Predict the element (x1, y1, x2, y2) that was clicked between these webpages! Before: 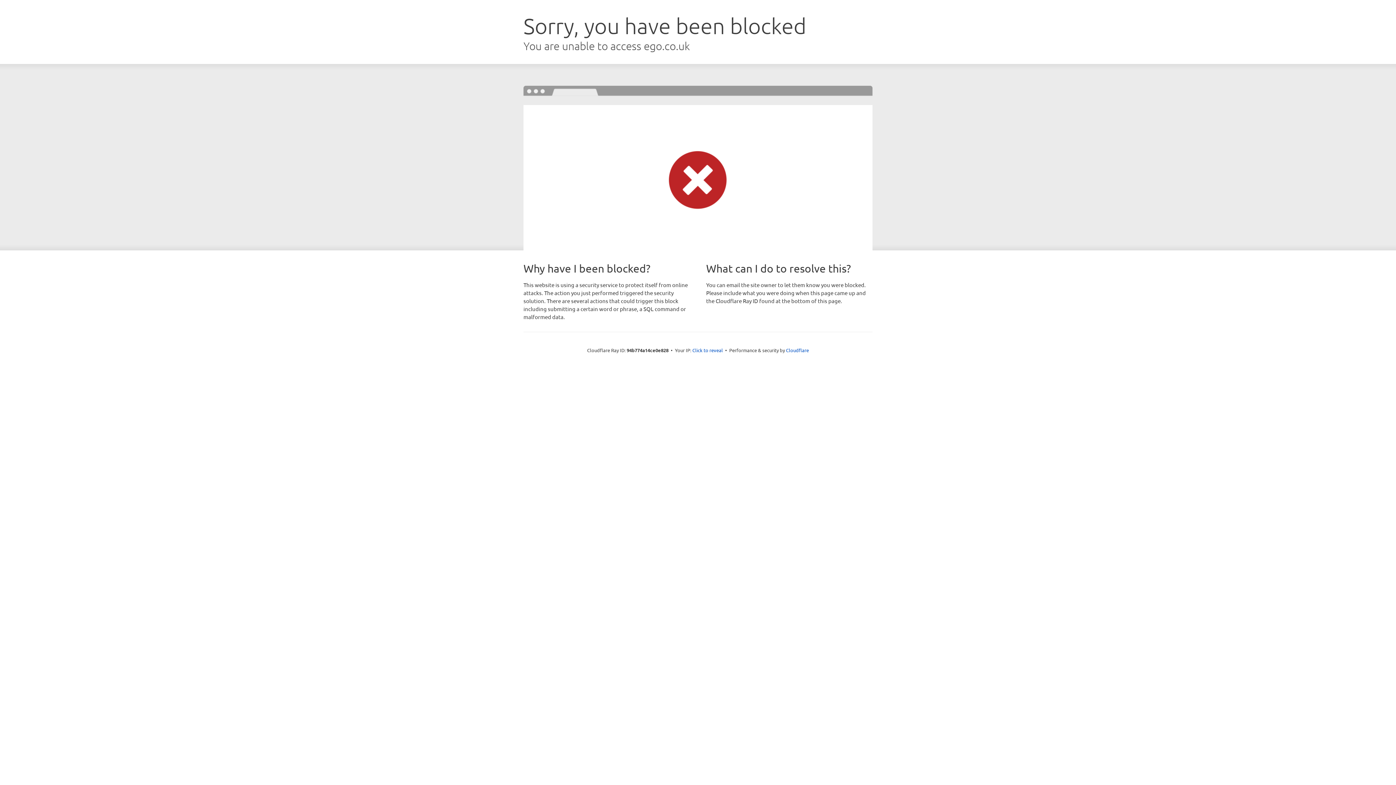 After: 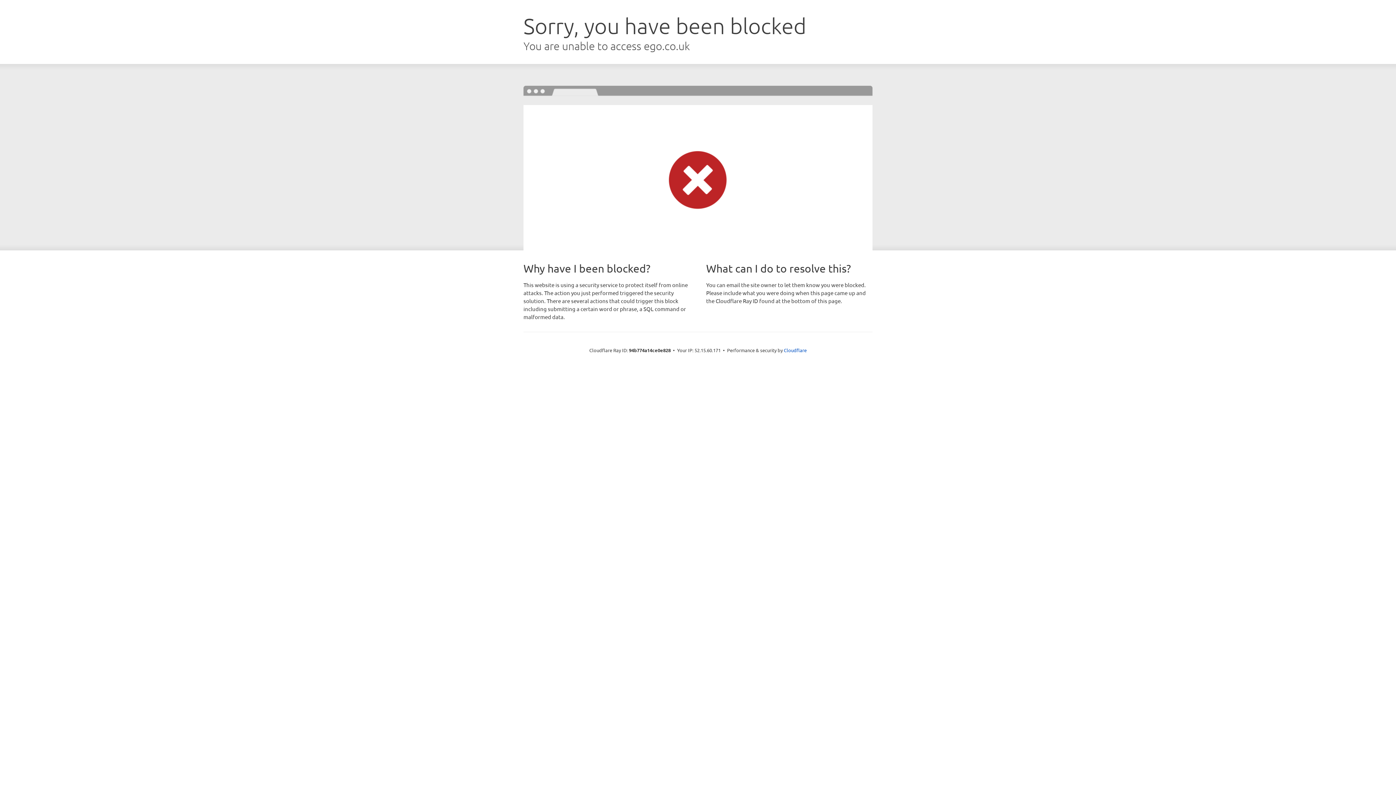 Action: label: Click to reveal bbox: (692, 346, 723, 353)